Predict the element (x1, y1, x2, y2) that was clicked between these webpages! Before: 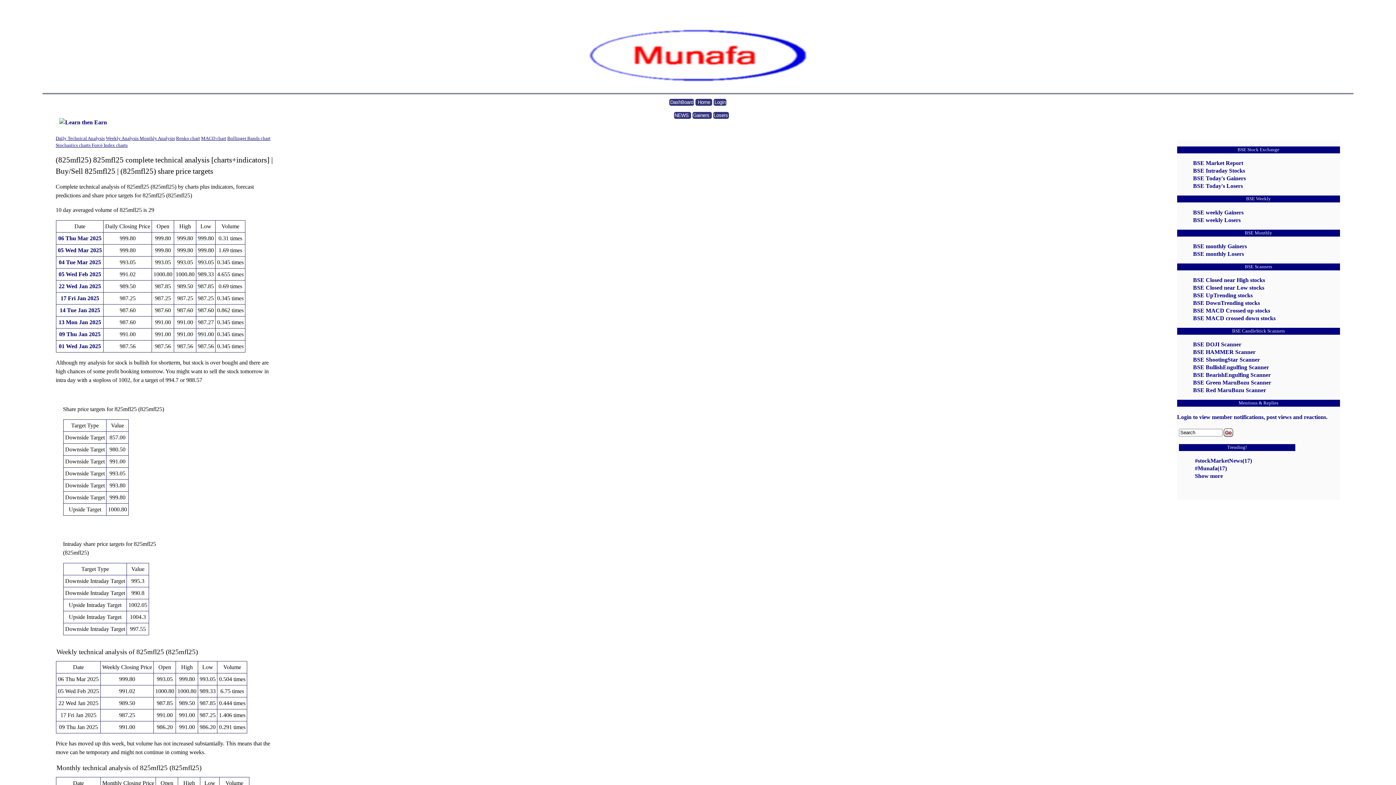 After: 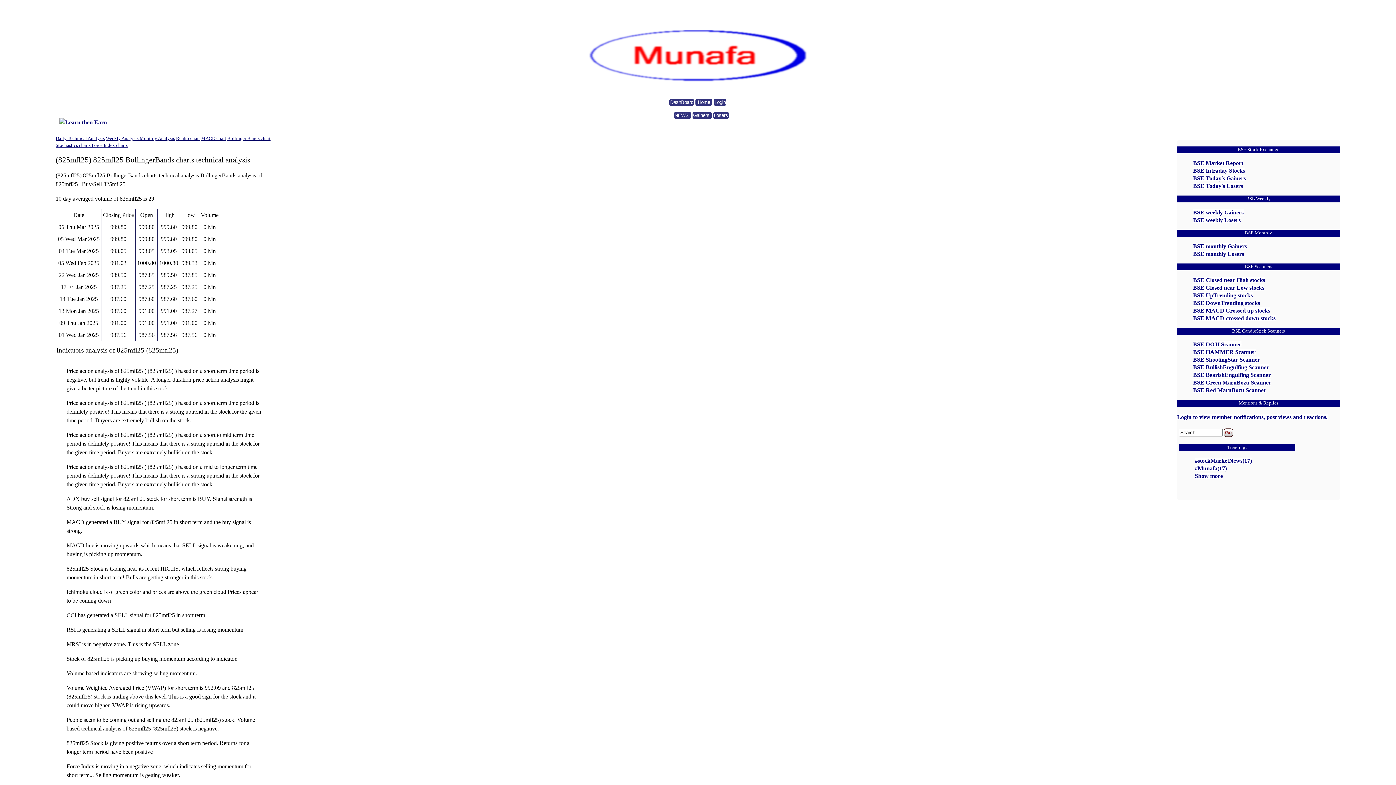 Action: bbox: (227, 136, 270, 141) label: Bollinger Bands chart